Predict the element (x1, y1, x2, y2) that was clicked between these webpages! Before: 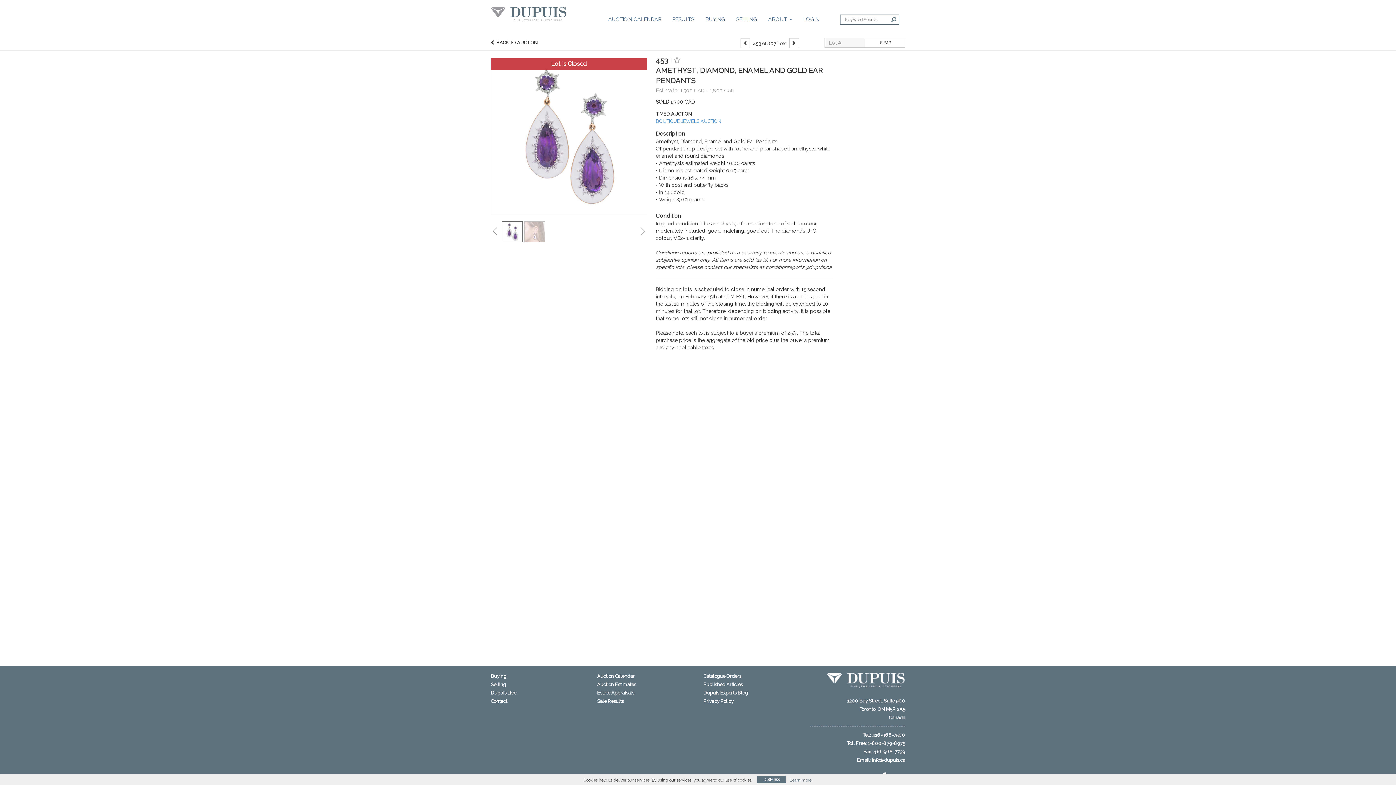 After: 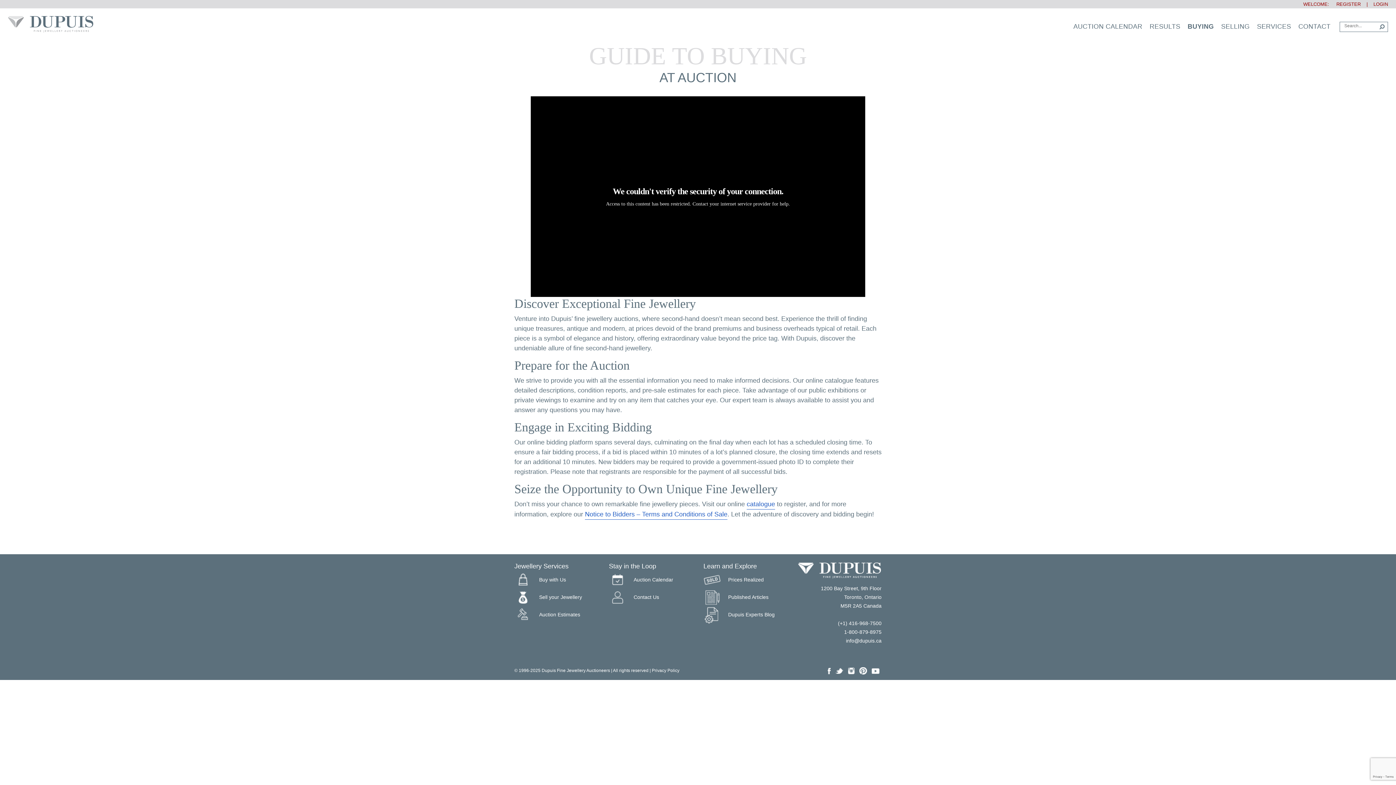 Action: label: Buying bbox: (490, 673, 506, 679)